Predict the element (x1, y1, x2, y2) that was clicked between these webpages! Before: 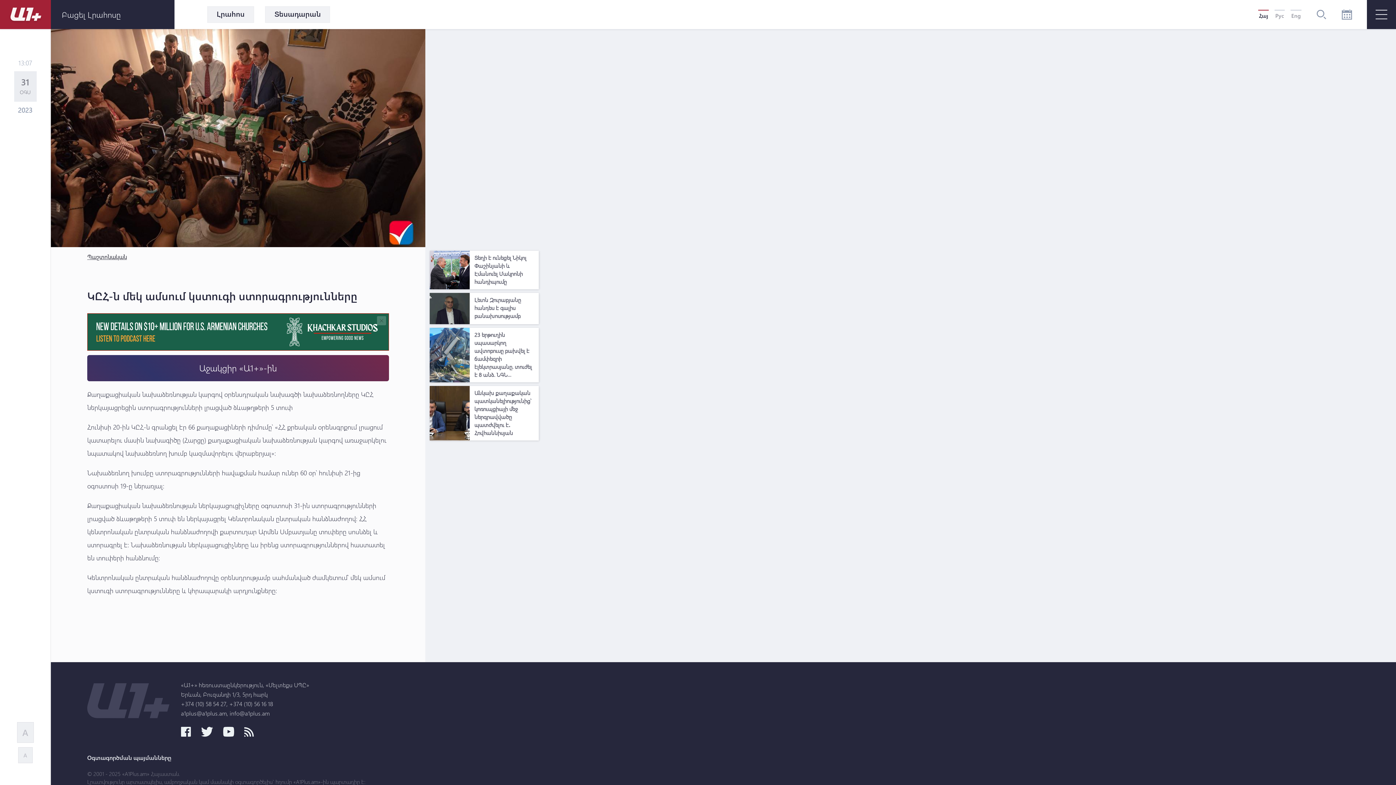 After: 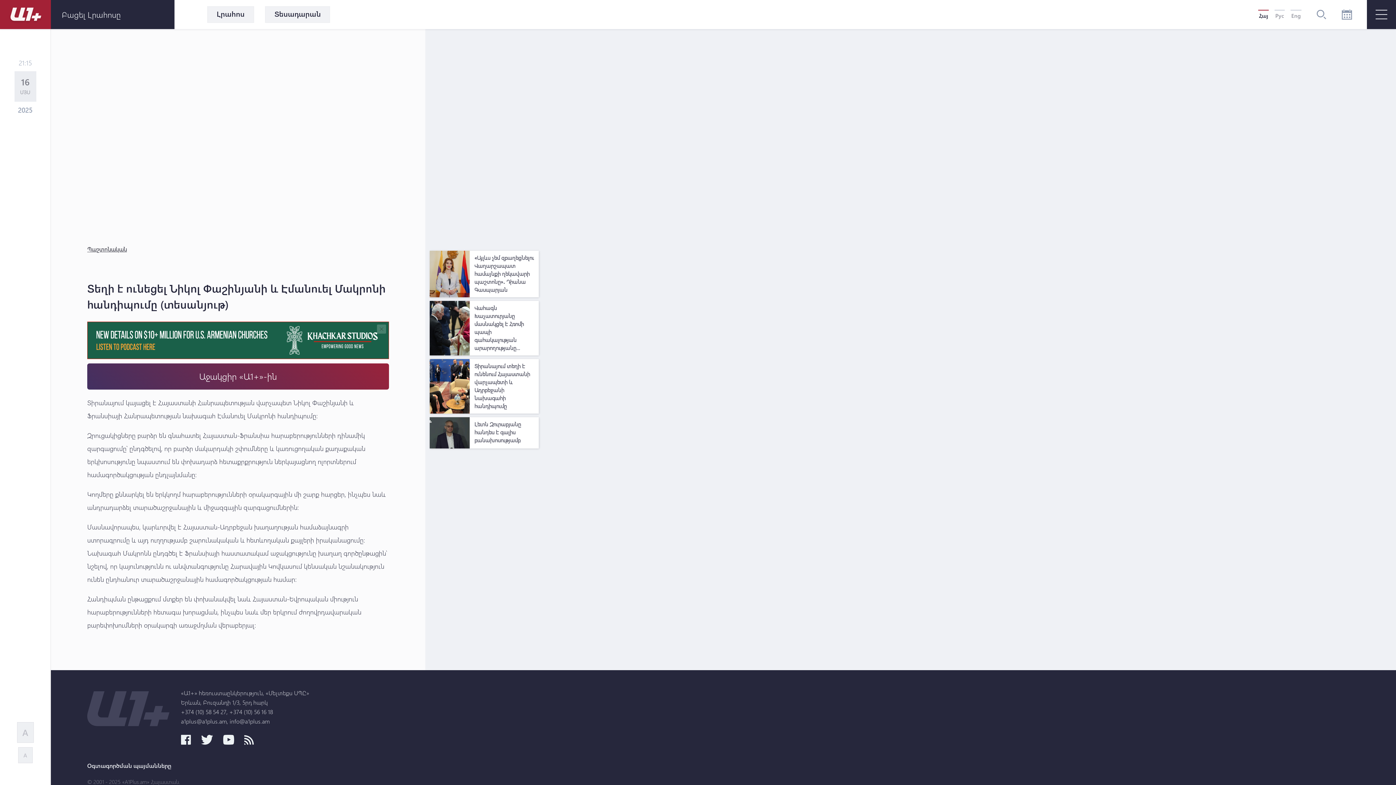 Action: bbox: (474, 253, 534, 285) label: Տեղի է ունեցել Նիկոլ Փաշինյանի և Էմանուել Մակրոնի հանդիպումը